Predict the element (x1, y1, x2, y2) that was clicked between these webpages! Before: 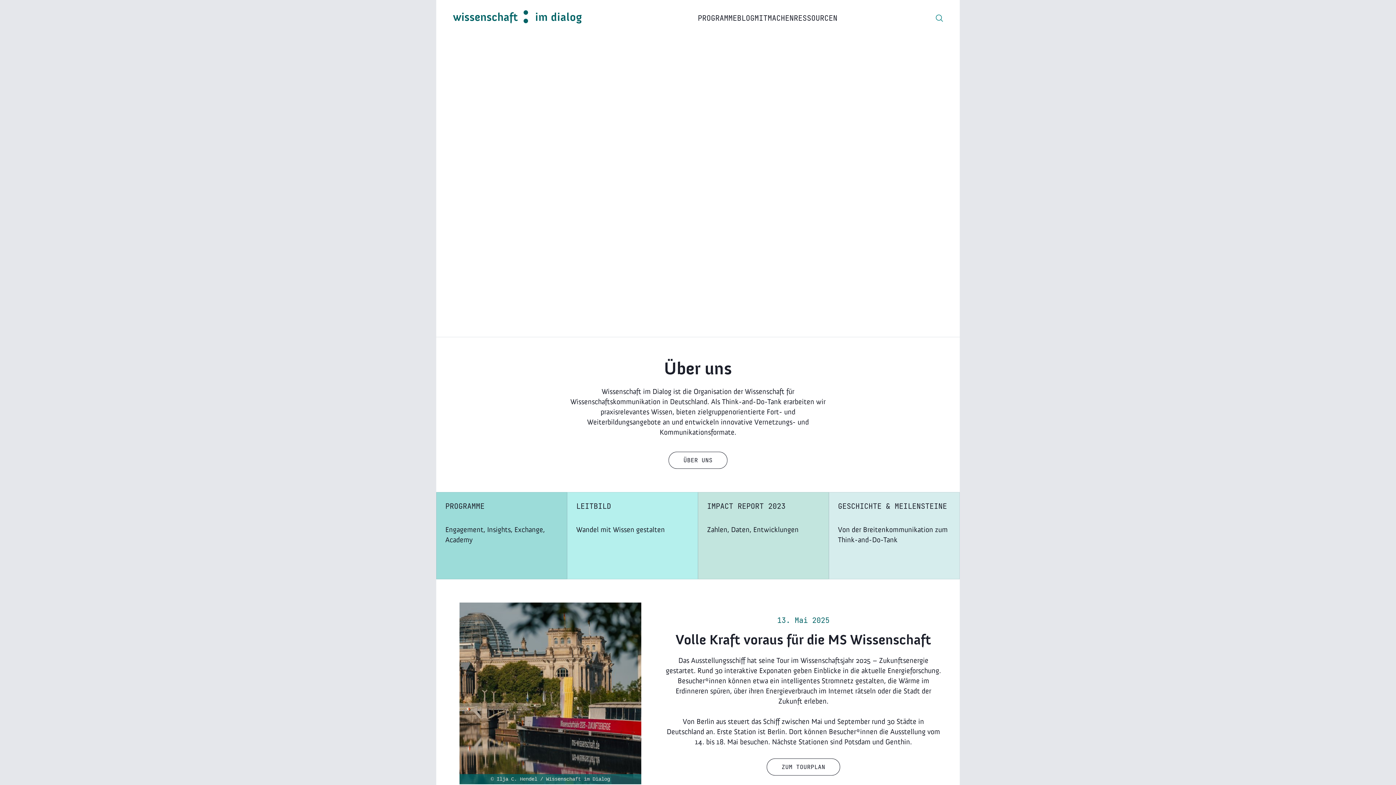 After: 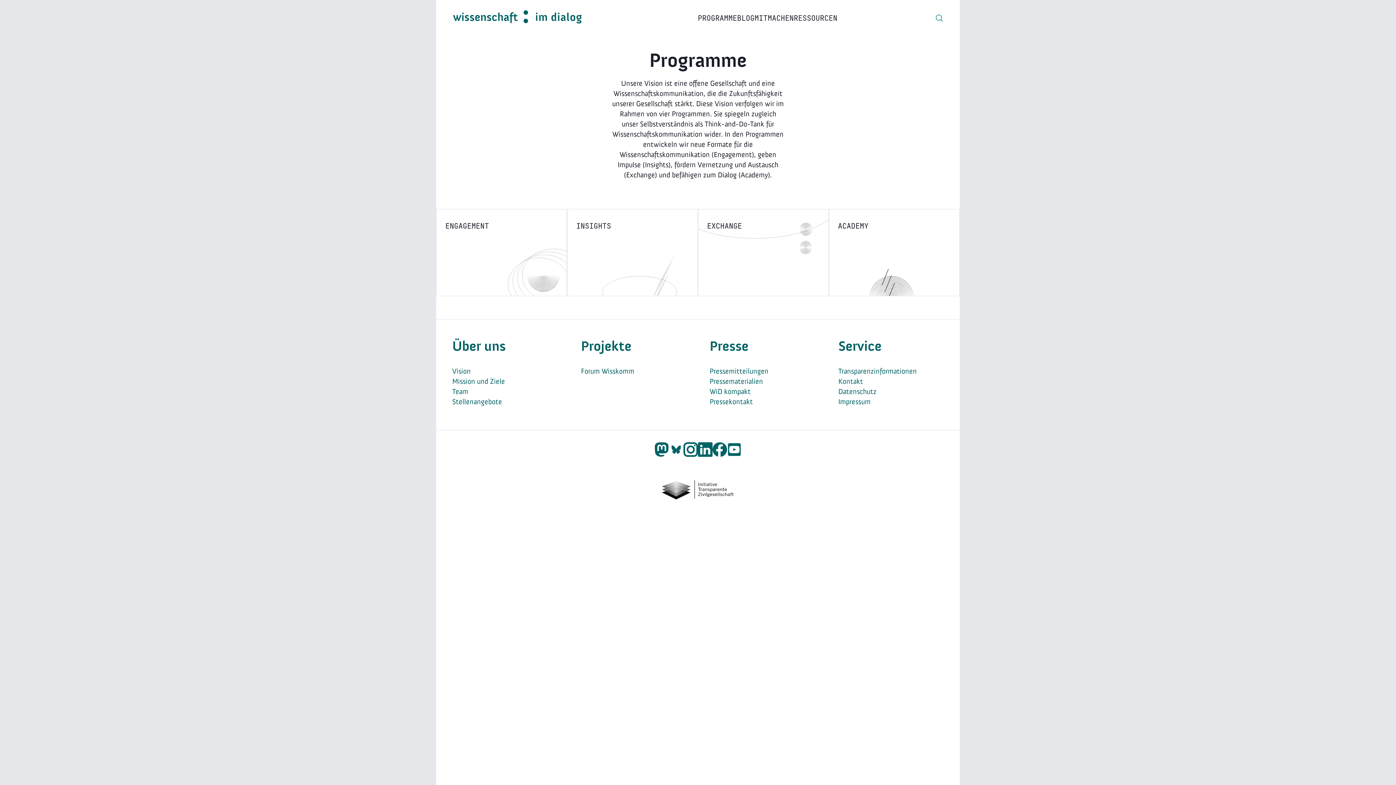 Action: bbox: (698, 13, 737, 23) label: PROGRAMME